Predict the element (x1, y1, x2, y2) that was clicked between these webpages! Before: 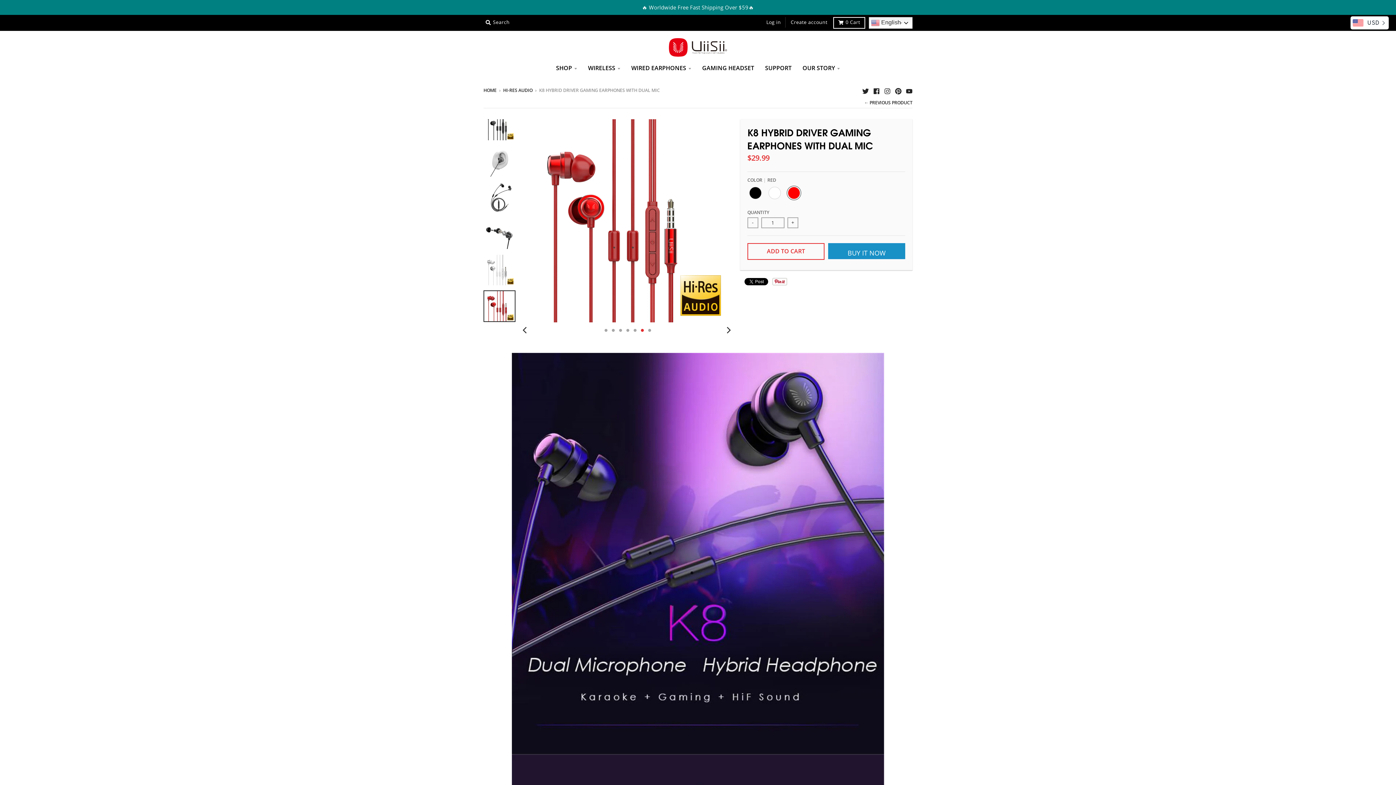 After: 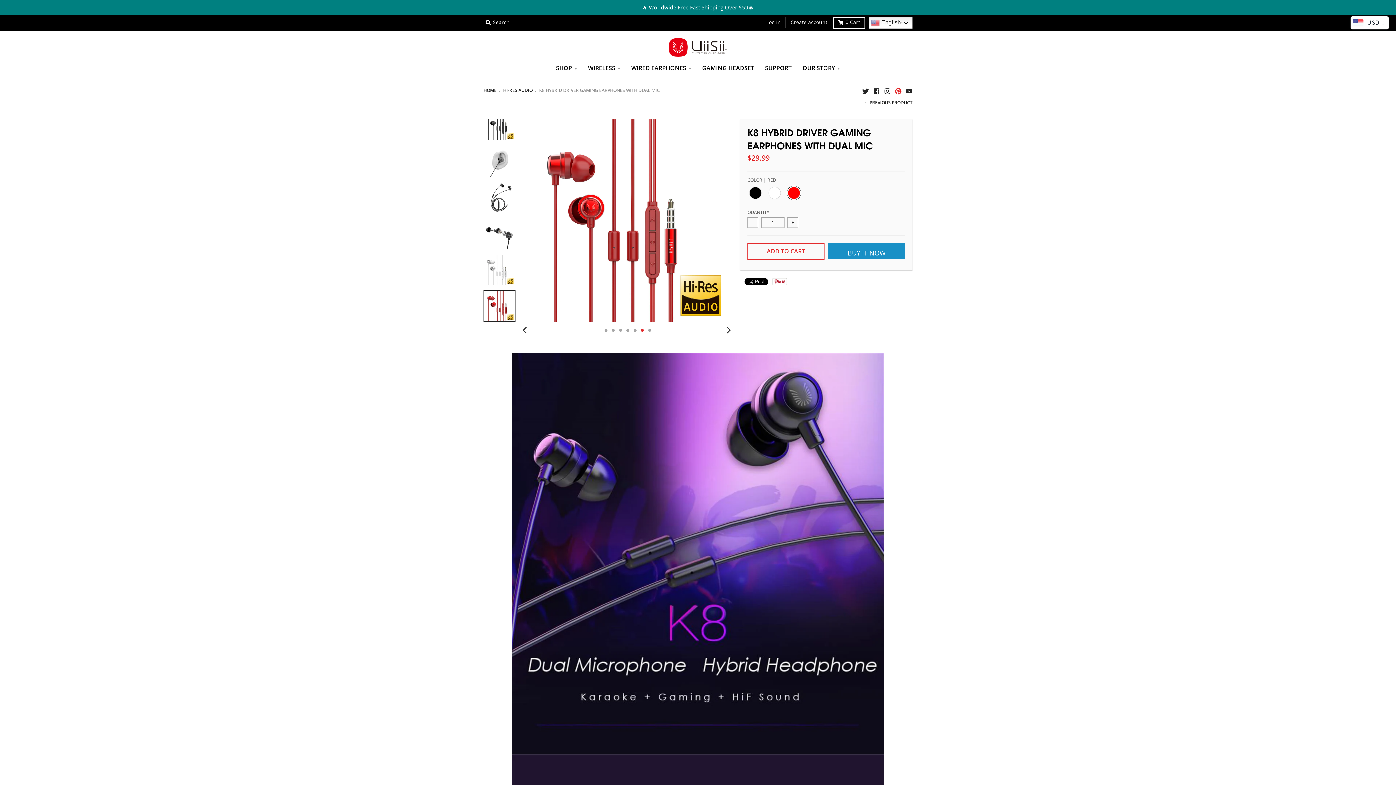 Action: bbox: (895, 87, 901, 93)